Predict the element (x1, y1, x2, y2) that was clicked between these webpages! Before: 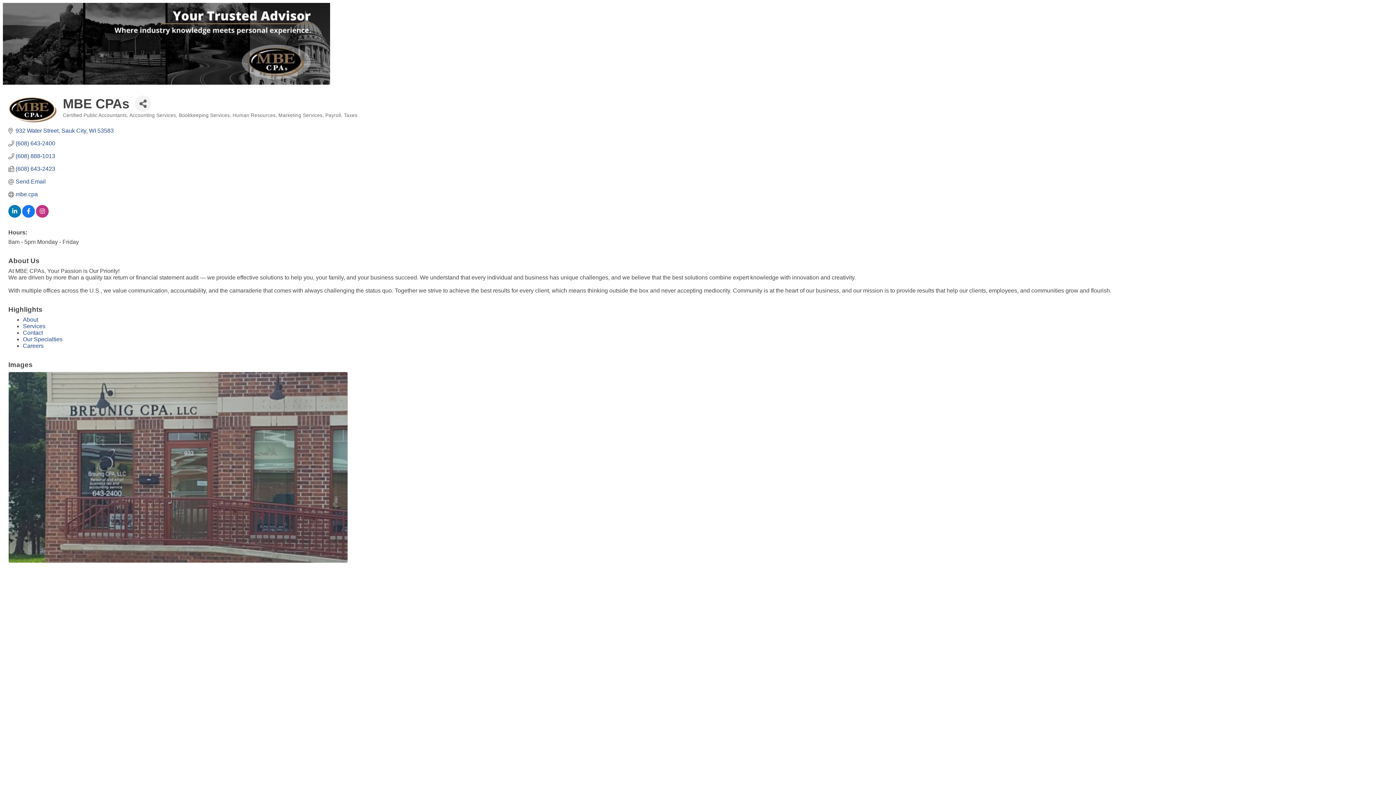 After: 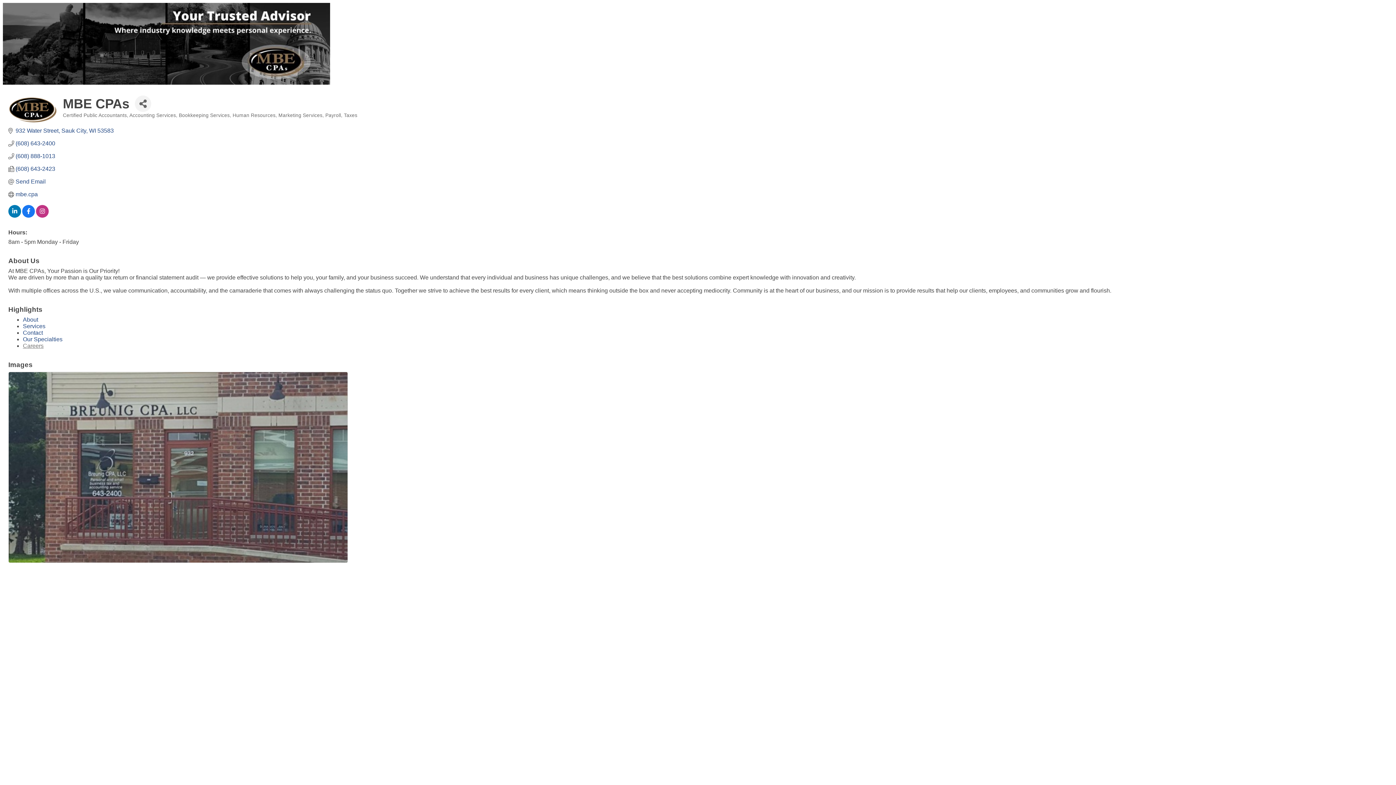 Action: label: Careers bbox: (22, 342, 43, 349)